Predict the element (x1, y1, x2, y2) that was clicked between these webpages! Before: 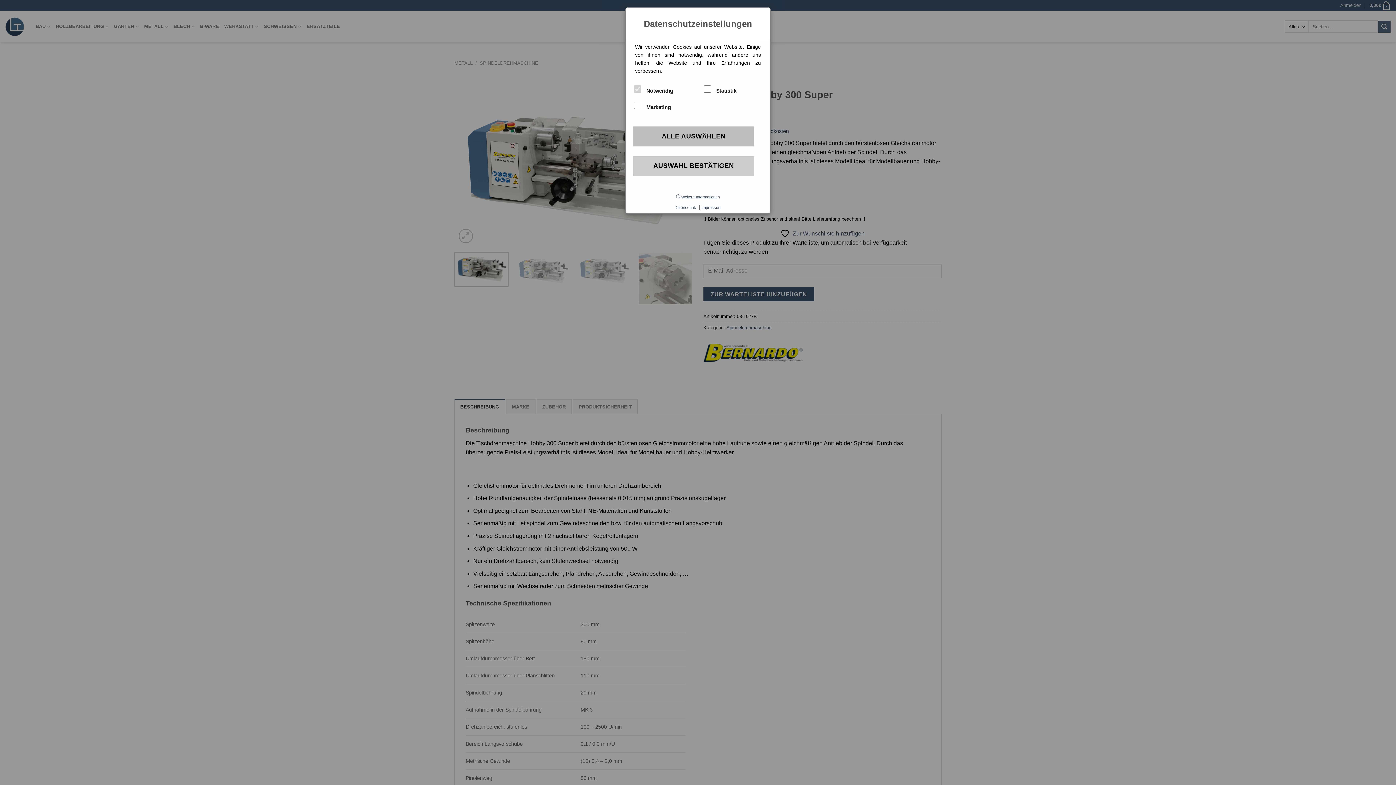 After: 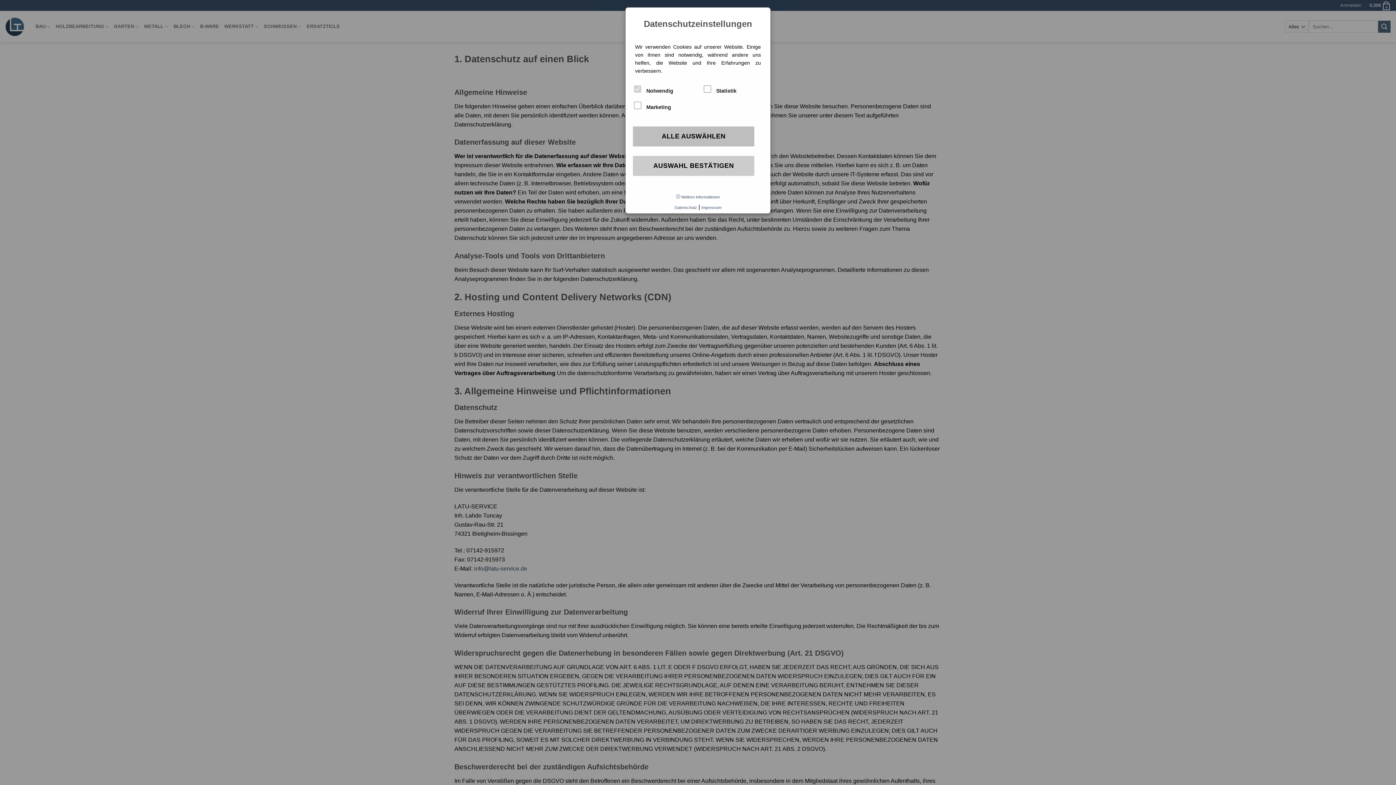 Action: bbox: (674, 205, 697, 209) label: Datenschutz